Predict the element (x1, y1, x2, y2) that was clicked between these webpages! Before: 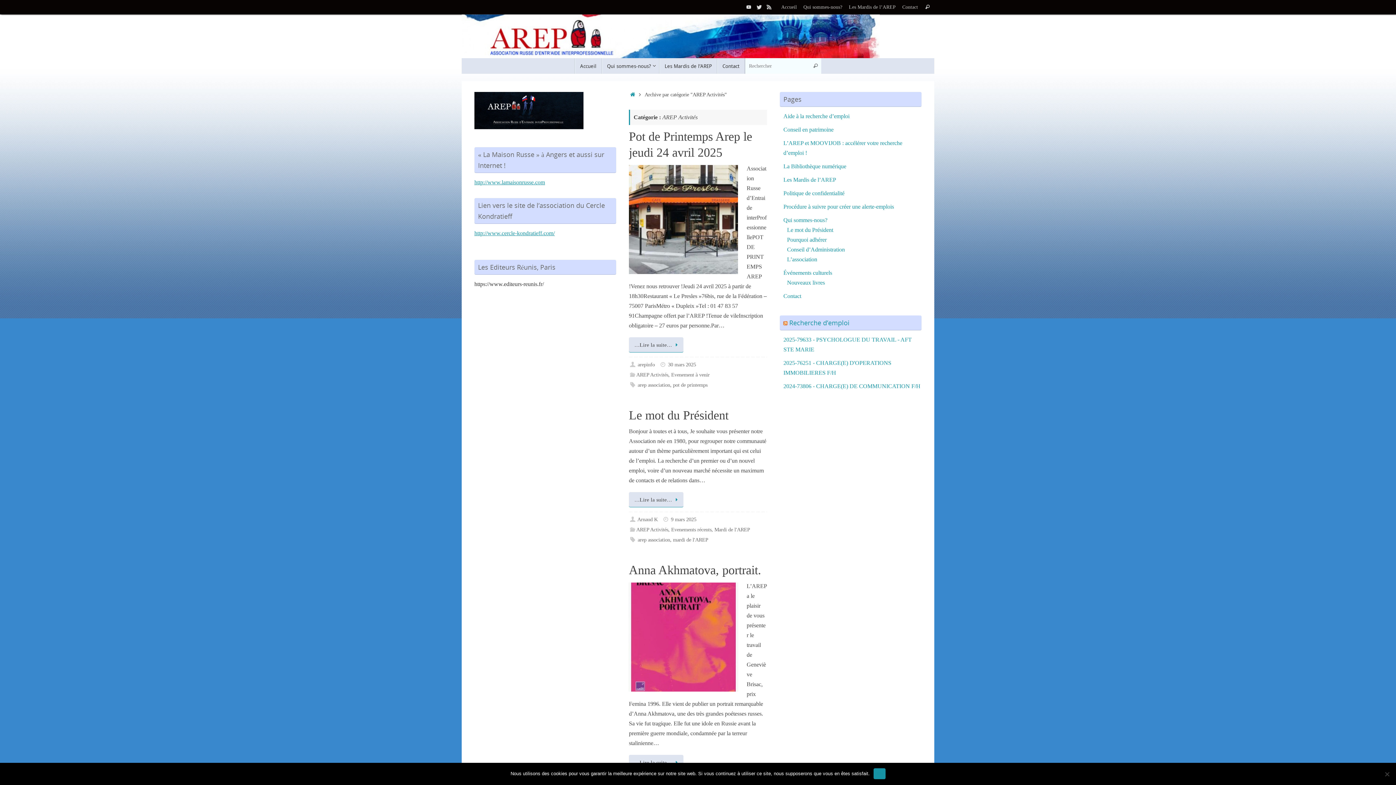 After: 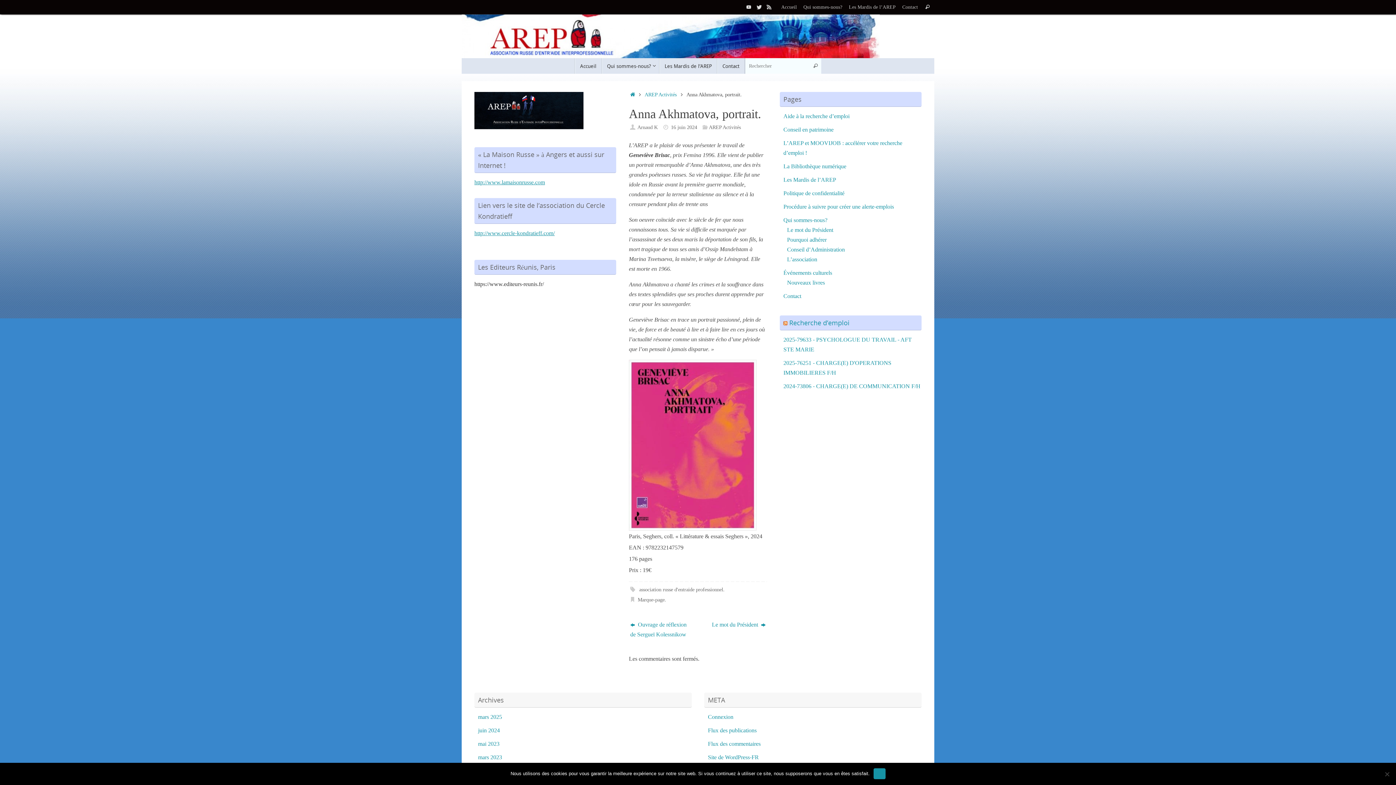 Action: bbox: (629, 563, 761, 577) label: Anna Akhmatova, portrait.